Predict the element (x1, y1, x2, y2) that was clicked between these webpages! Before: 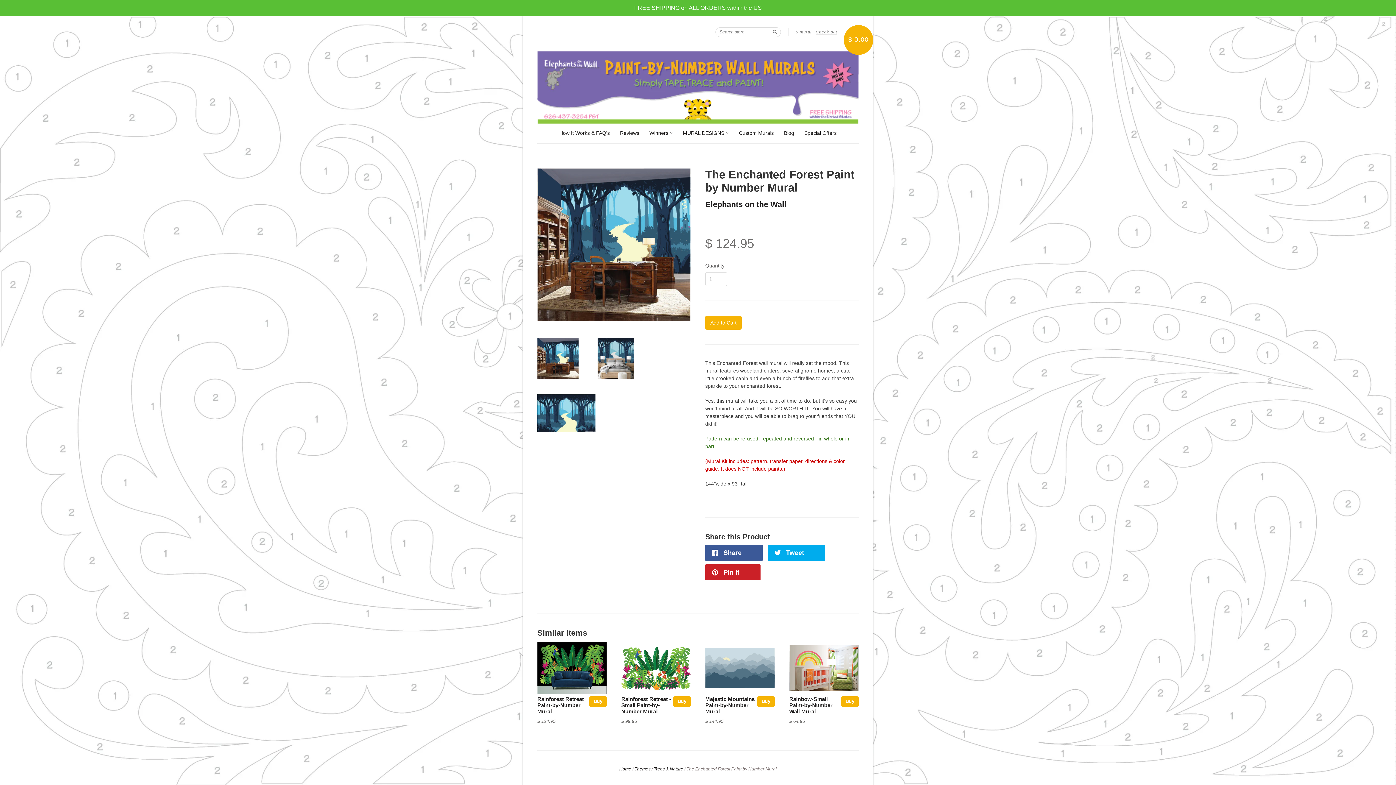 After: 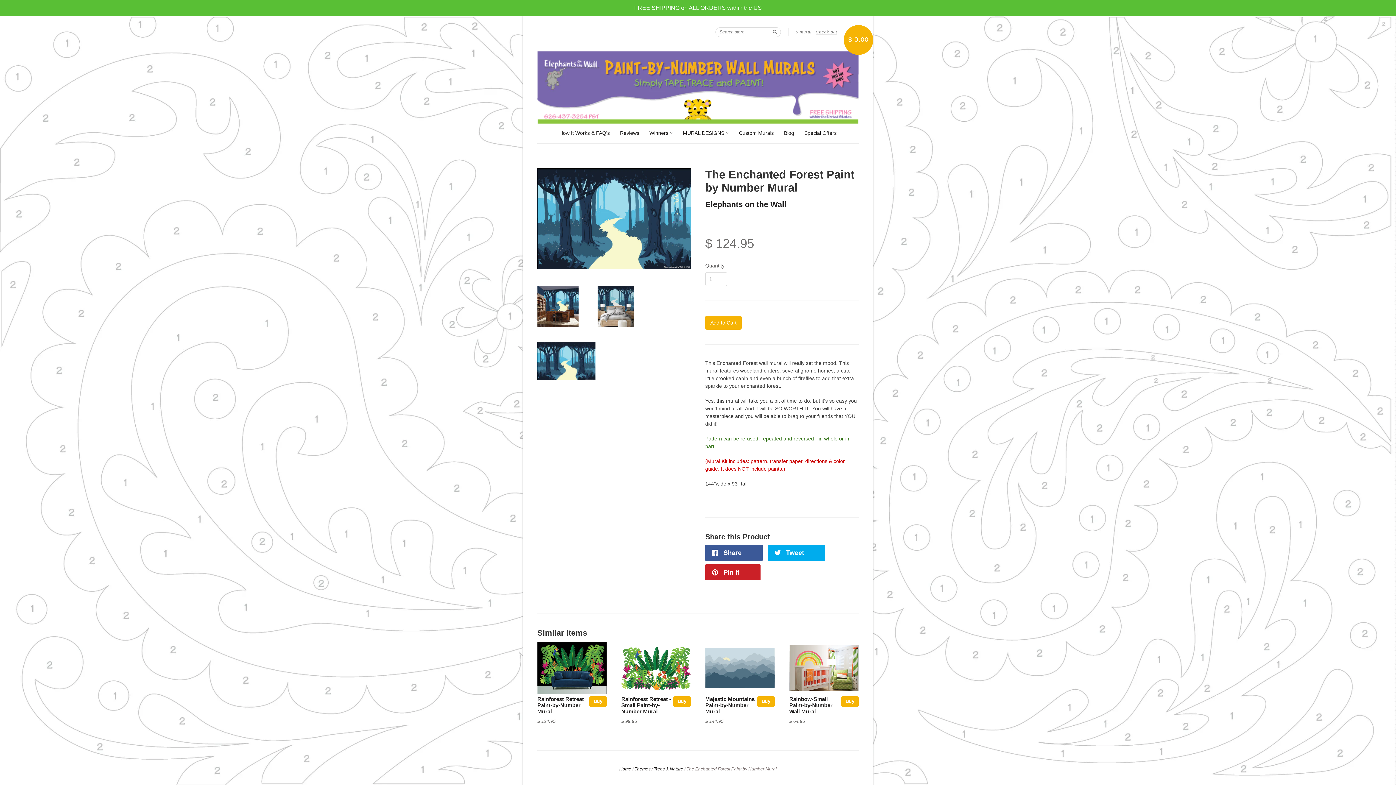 Action: bbox: (537, 427, 595, 433)